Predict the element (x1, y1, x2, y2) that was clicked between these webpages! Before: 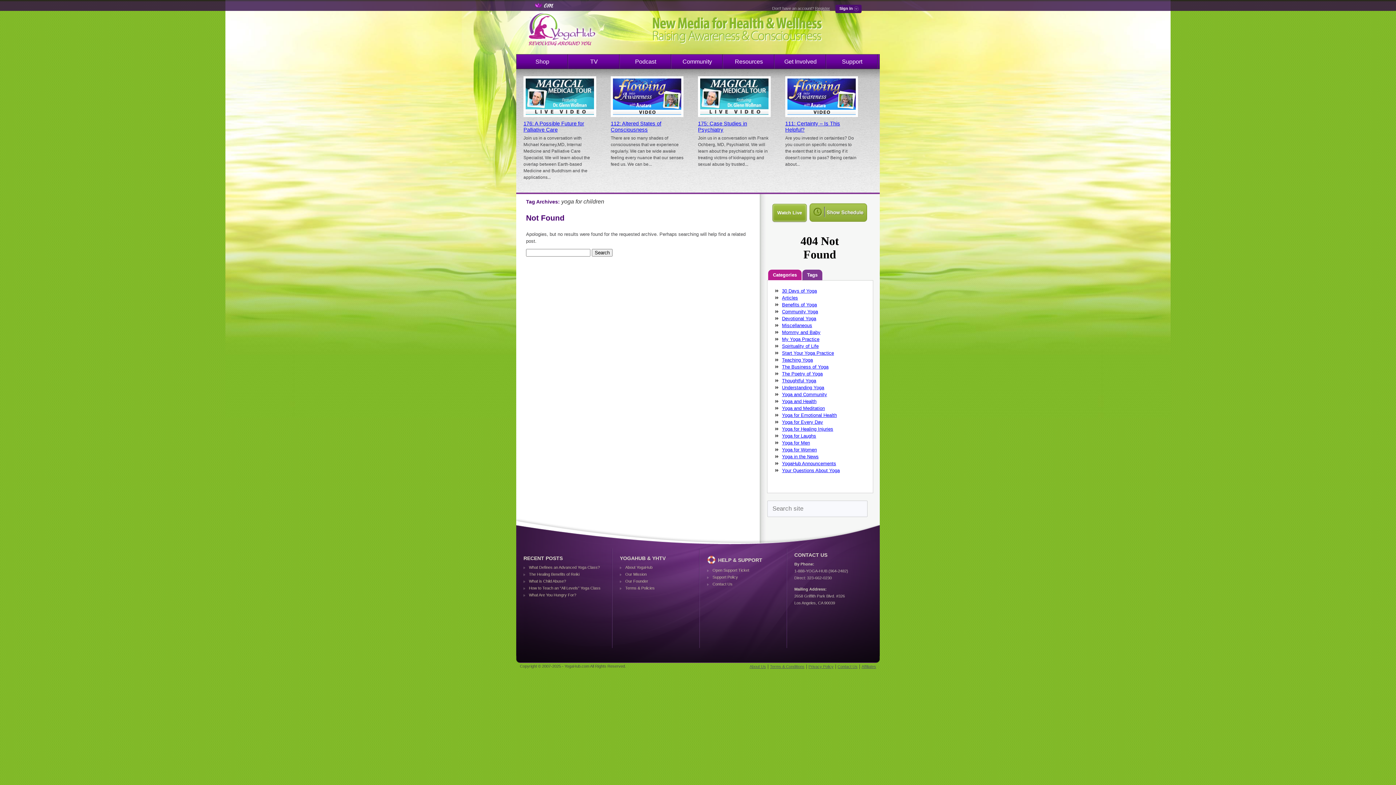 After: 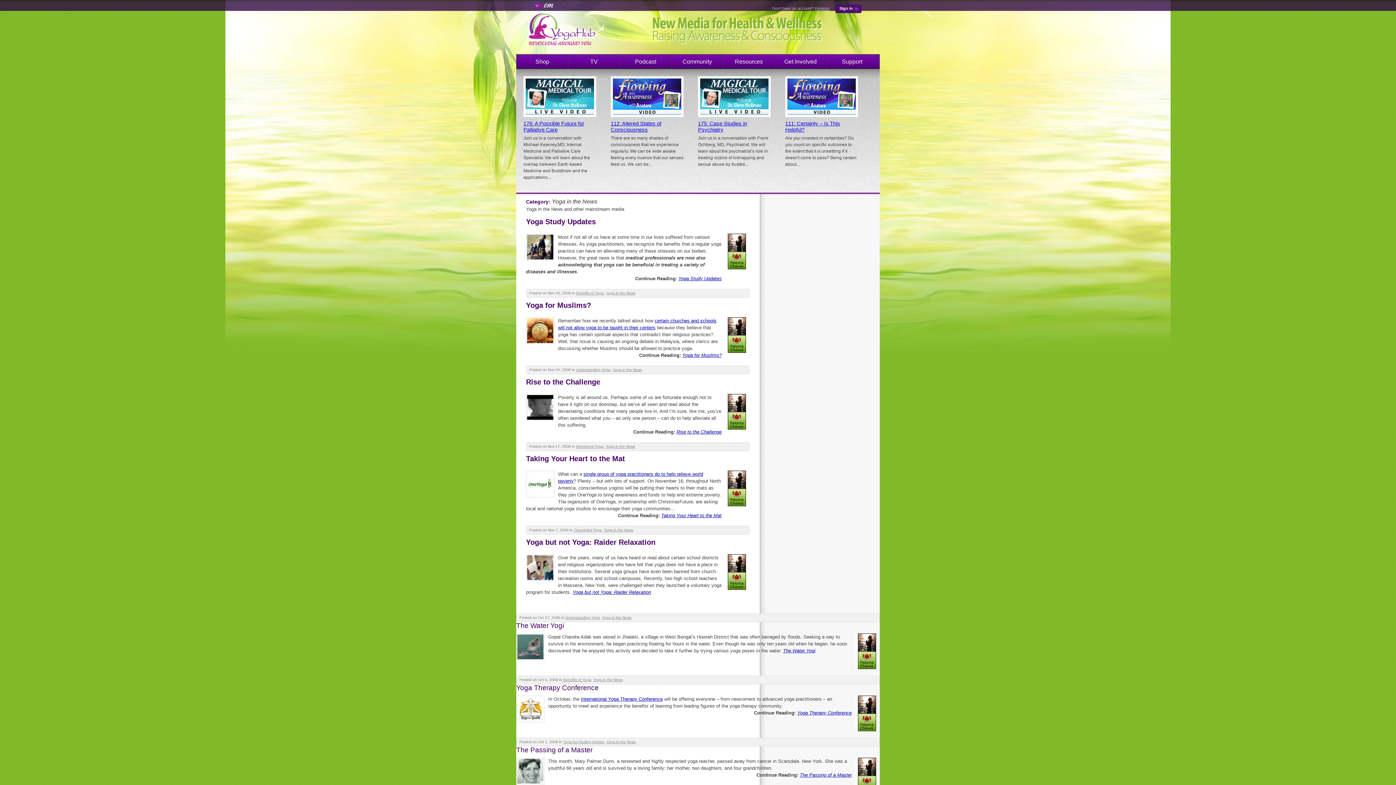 Action: bbox: (774, 453, 818, 462) label: Yoga in the News